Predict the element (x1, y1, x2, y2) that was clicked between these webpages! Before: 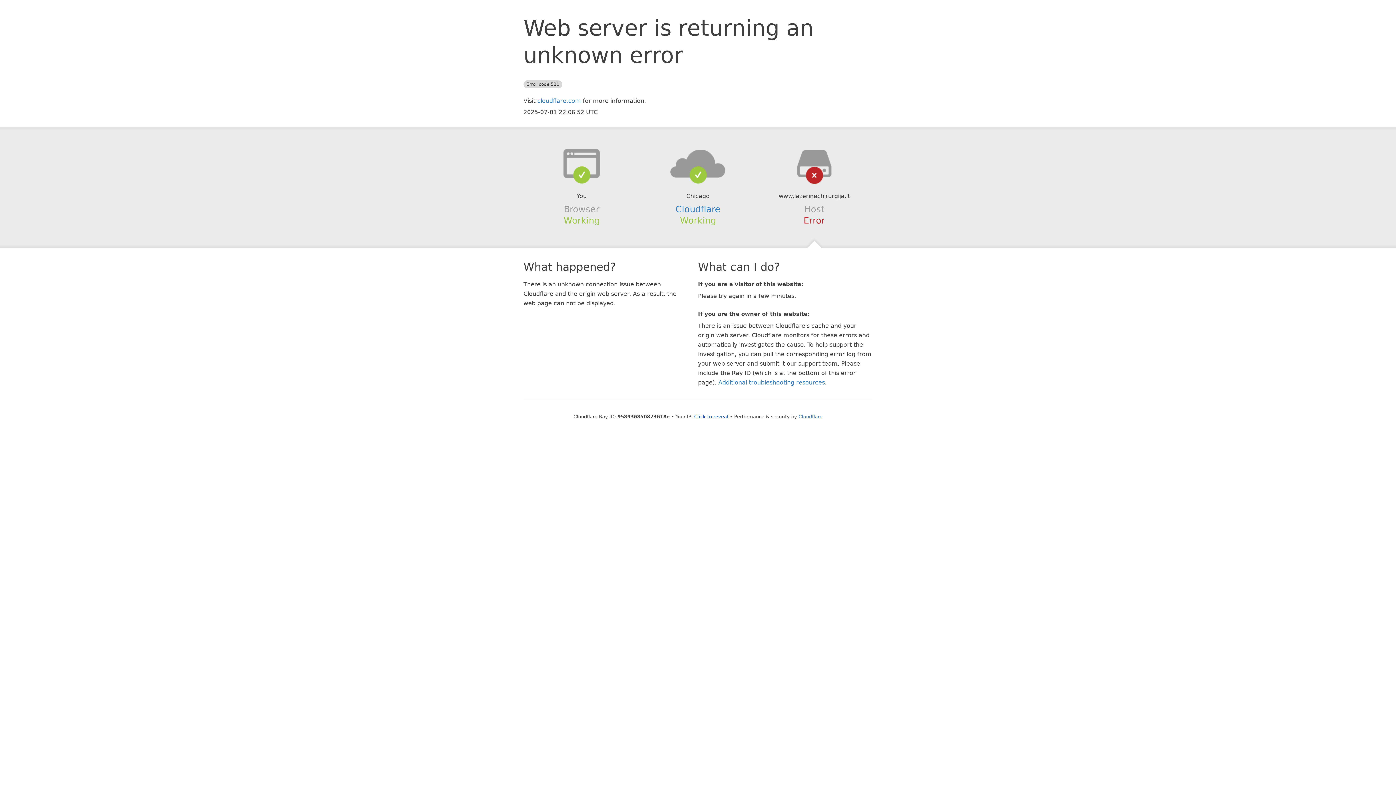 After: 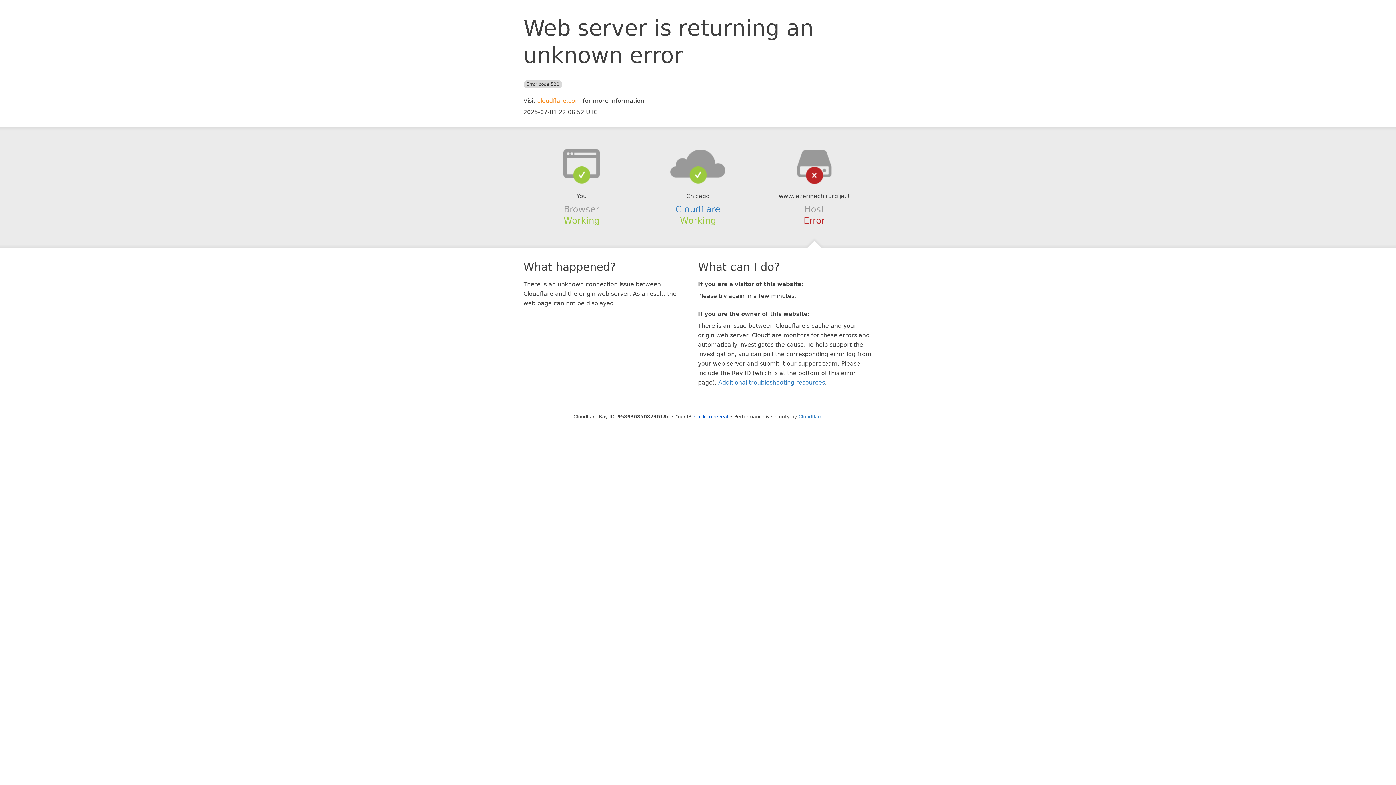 Action: bbox: (537, 97, 581, 104) label: cloudflare.com